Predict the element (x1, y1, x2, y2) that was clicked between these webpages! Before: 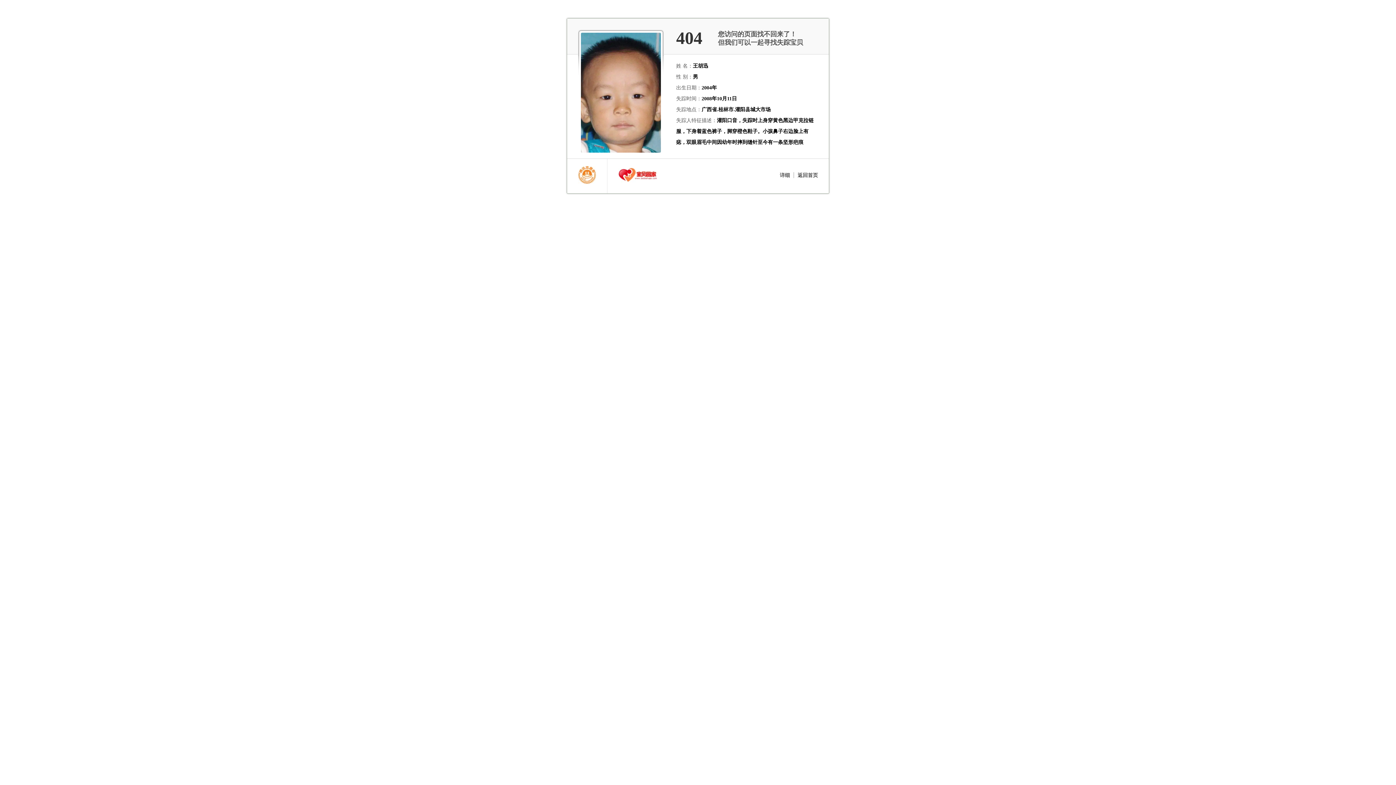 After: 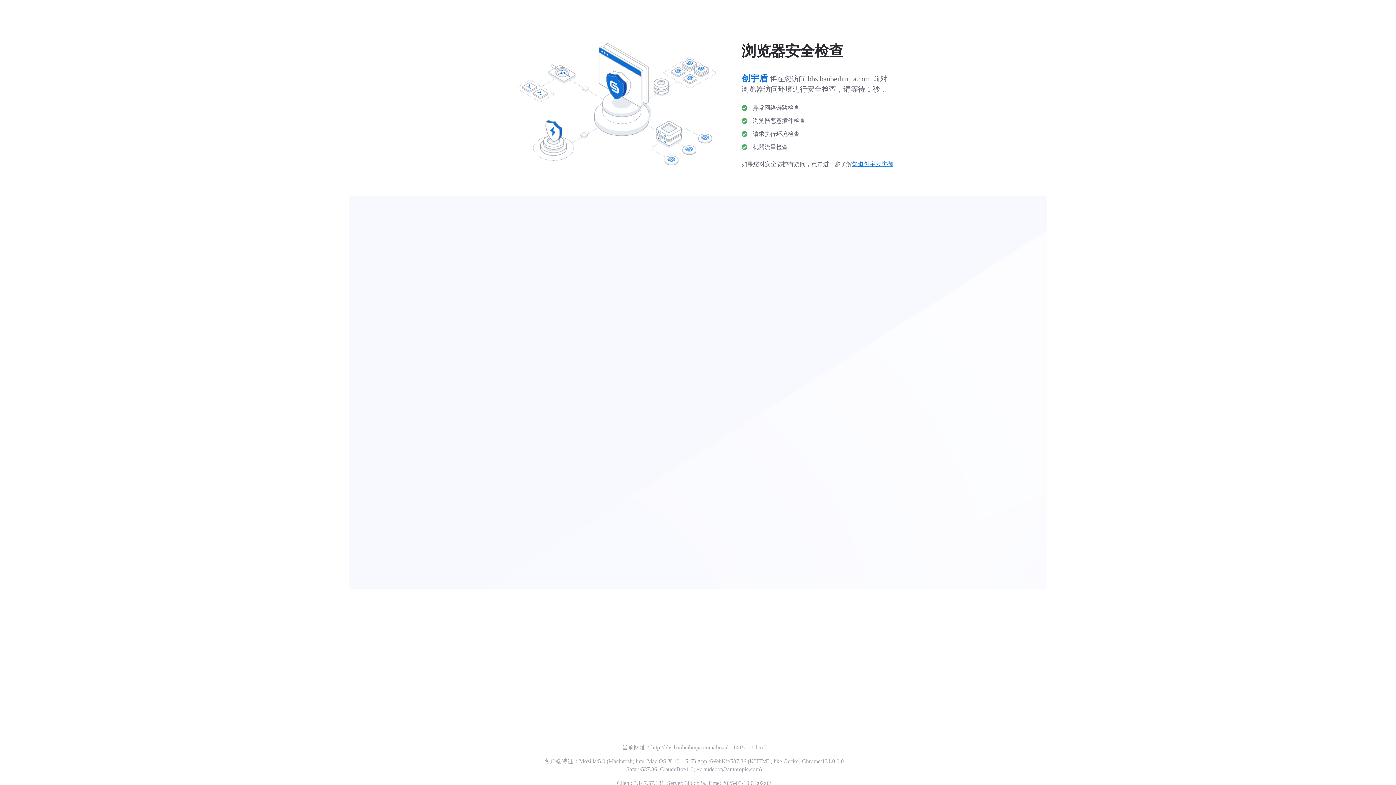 Action: bbox: (581, 32, 661, 152)